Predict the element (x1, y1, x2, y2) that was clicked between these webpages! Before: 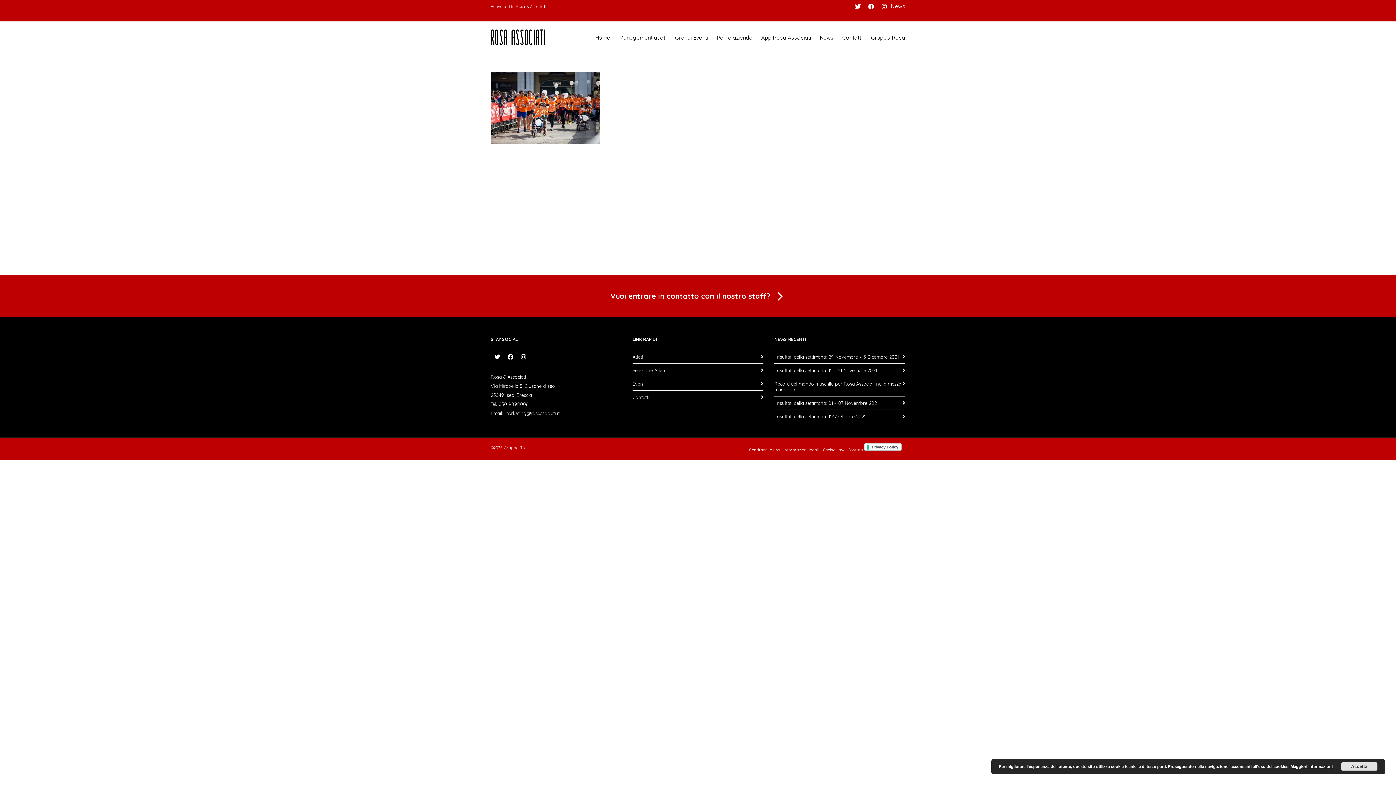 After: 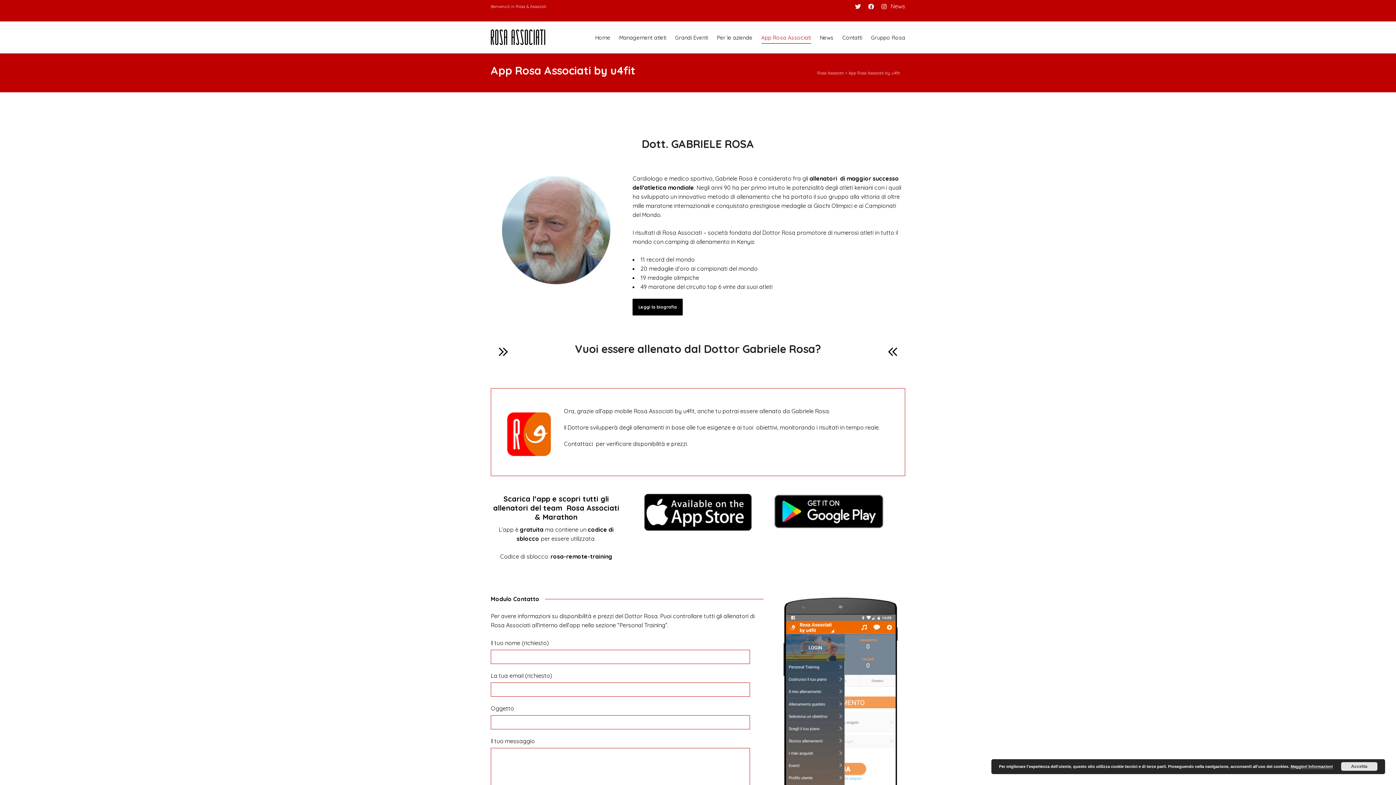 Action: label: App Rosa Associati bbox: (761, 29, 811, 46)